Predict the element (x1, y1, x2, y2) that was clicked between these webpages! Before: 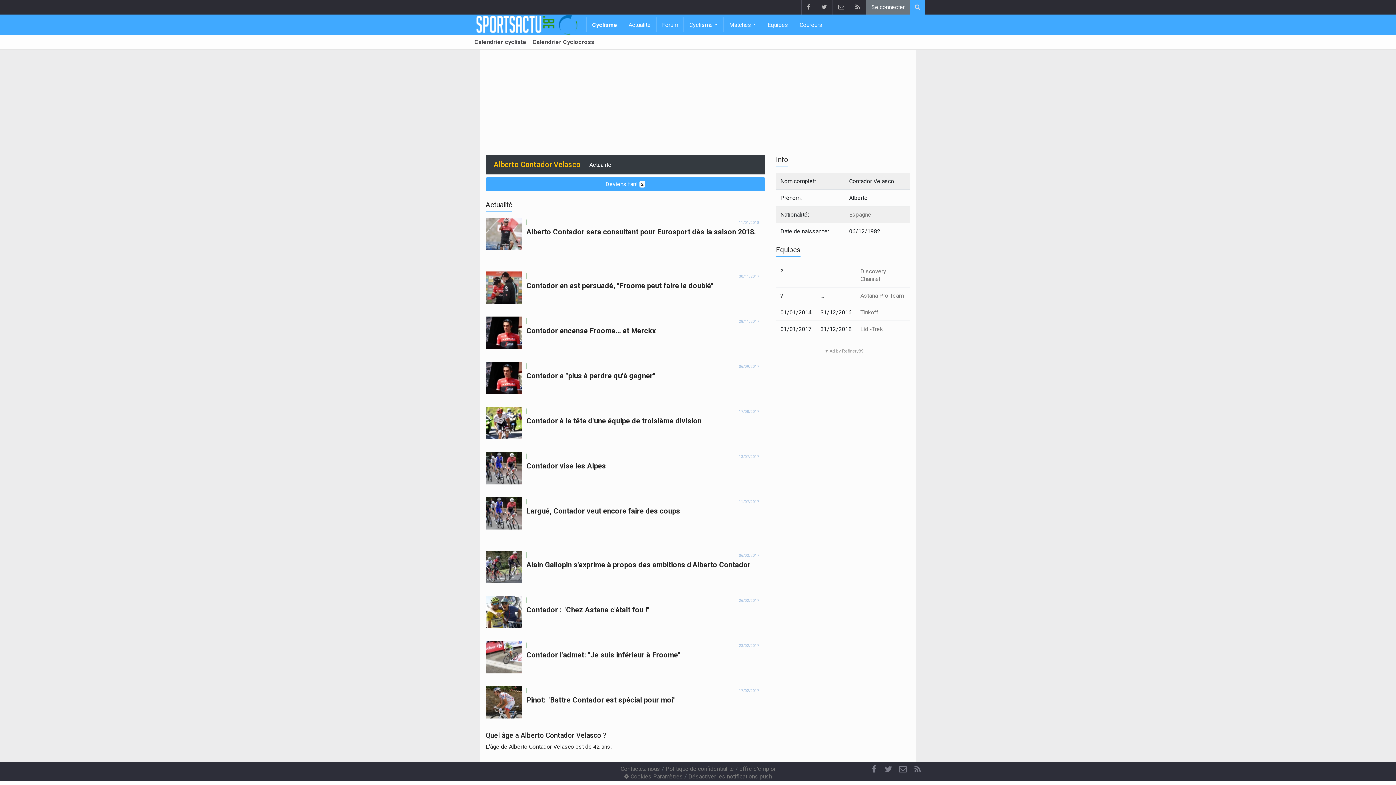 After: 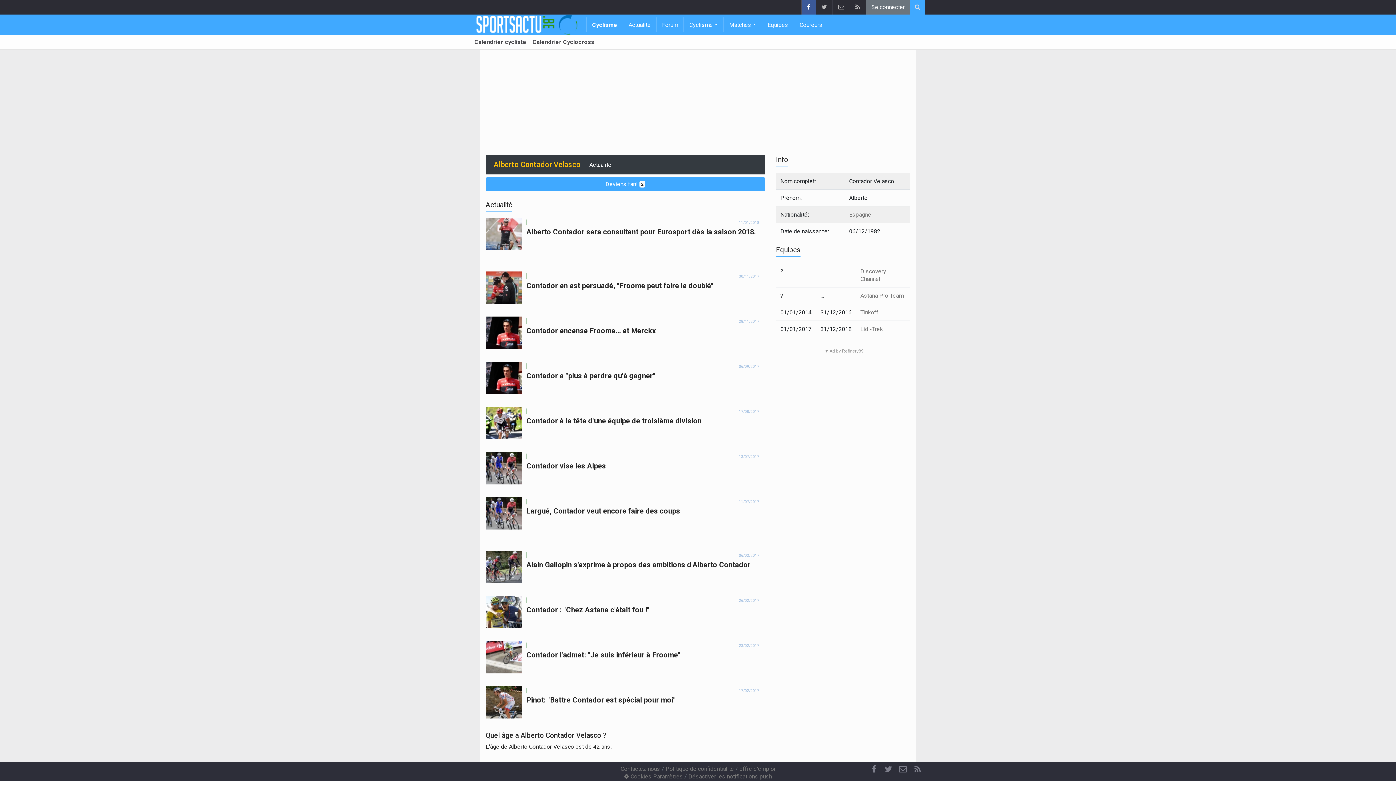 Action: bbox: (801, 0, 816, 14)